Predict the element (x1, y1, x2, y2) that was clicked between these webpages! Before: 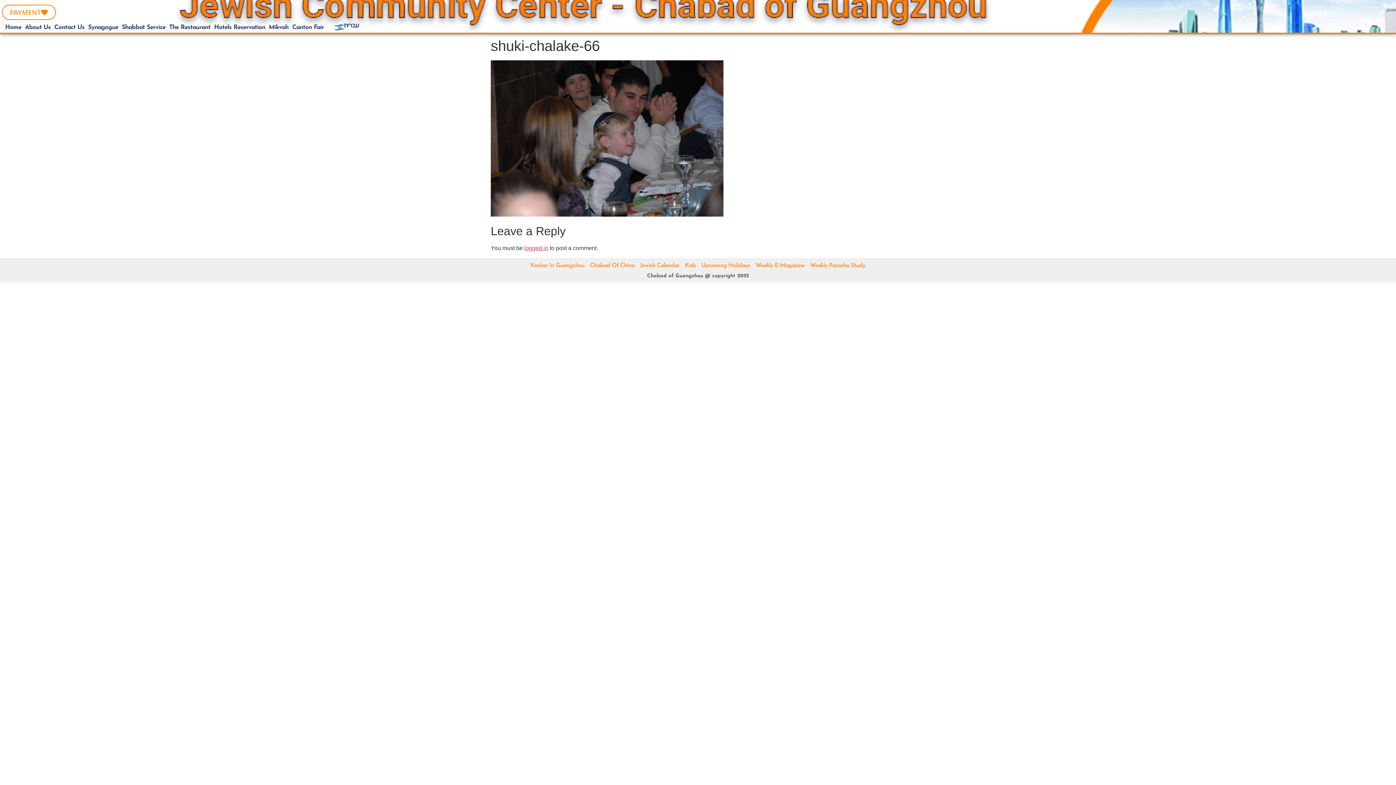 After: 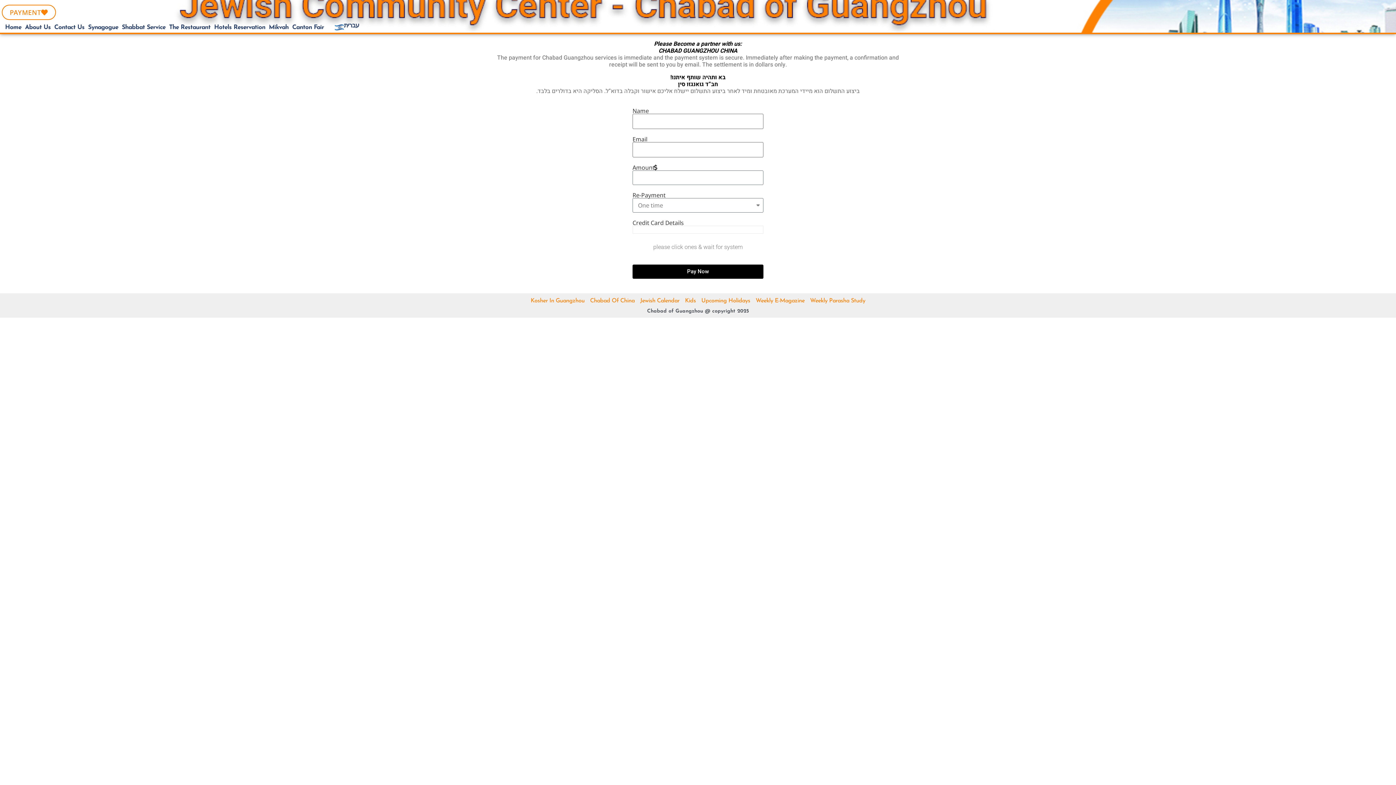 Action: label: PAYMENT bbox: (1, 4, 55, 20)